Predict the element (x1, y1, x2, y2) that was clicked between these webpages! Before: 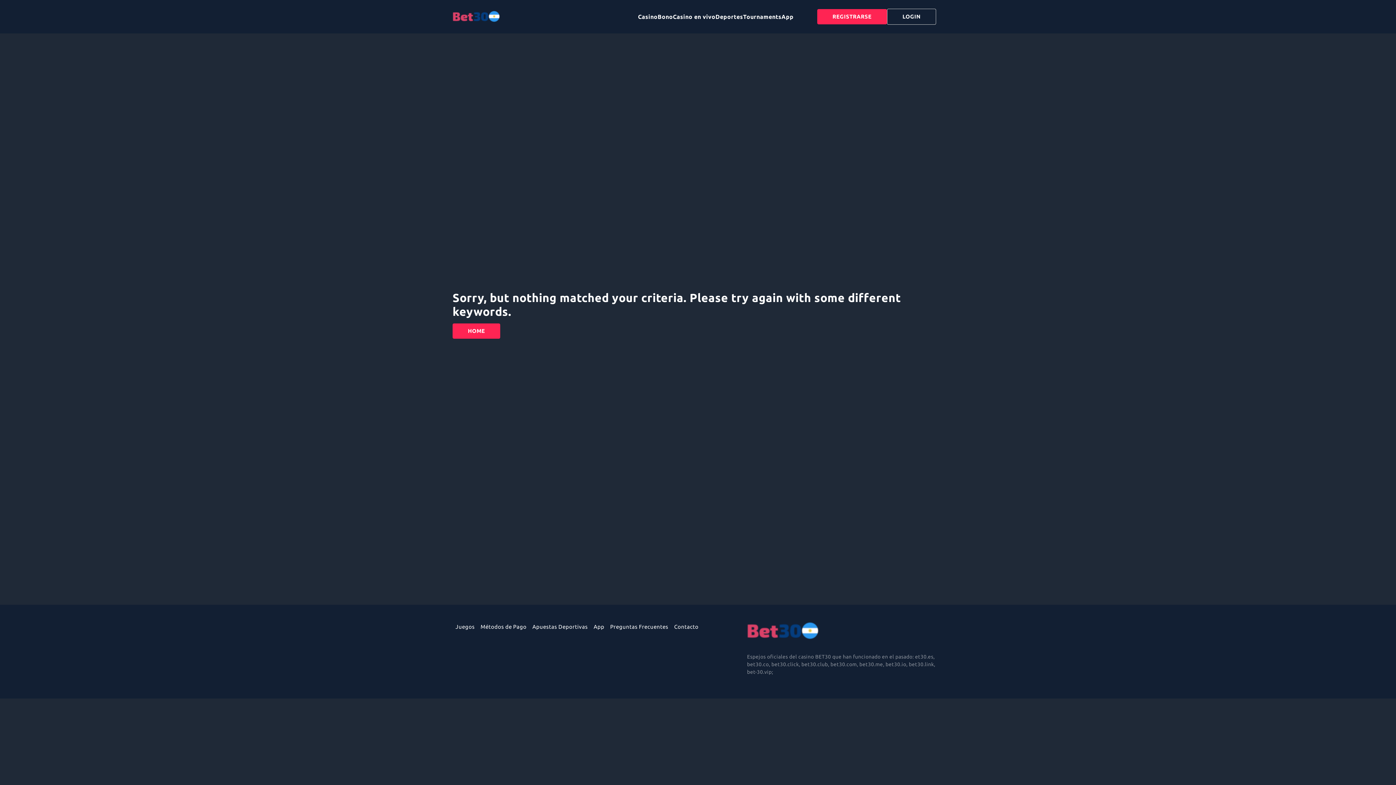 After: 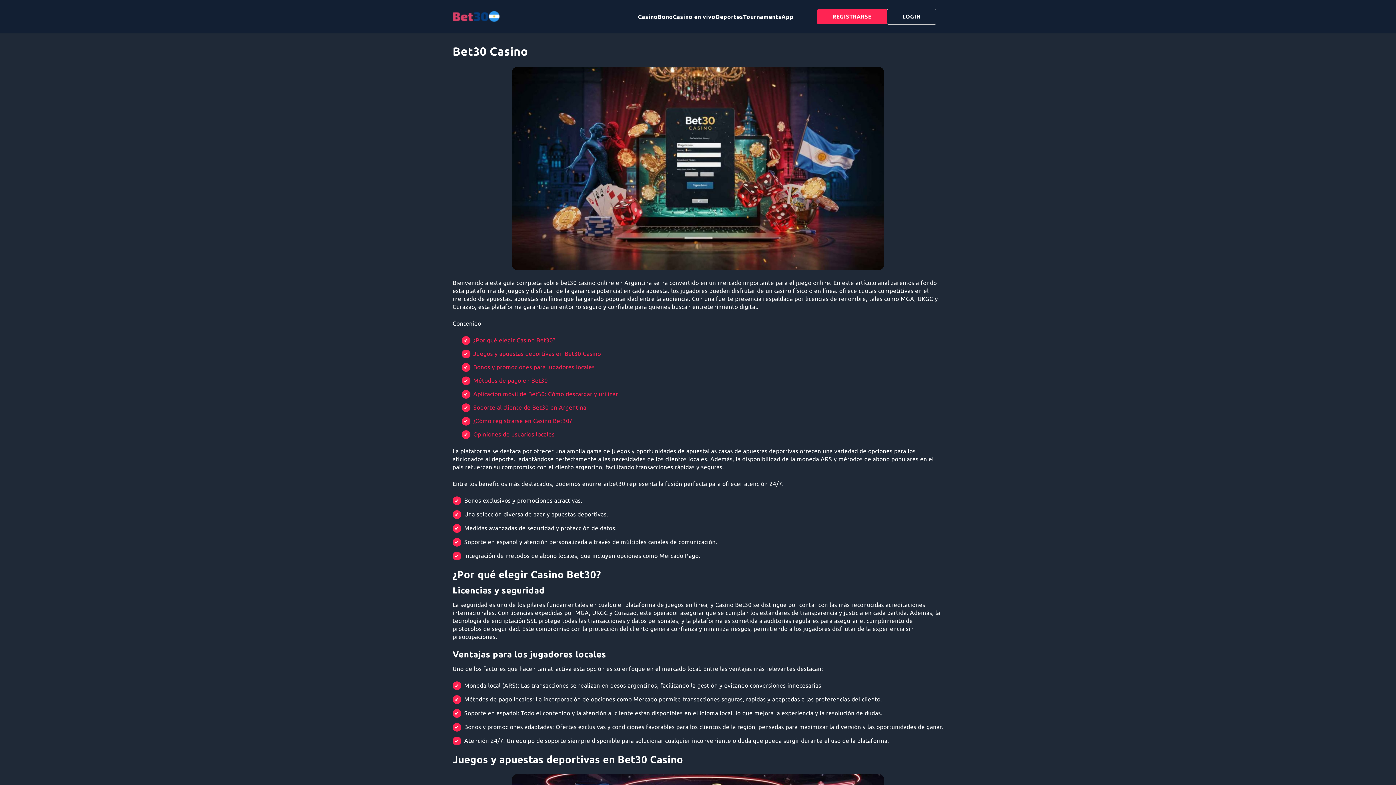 Action: label: Apuestas Deportivas bbox: (529, 620, 590, 633)